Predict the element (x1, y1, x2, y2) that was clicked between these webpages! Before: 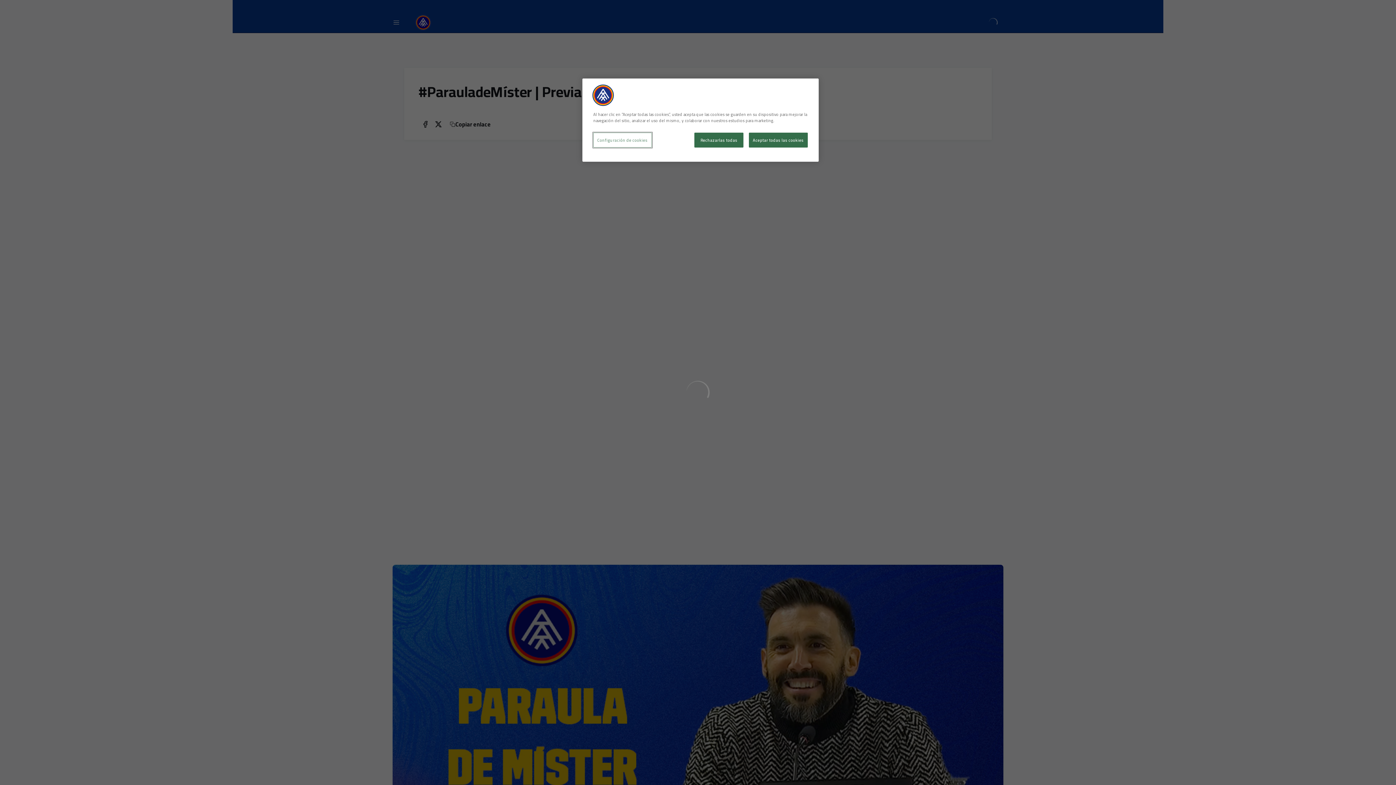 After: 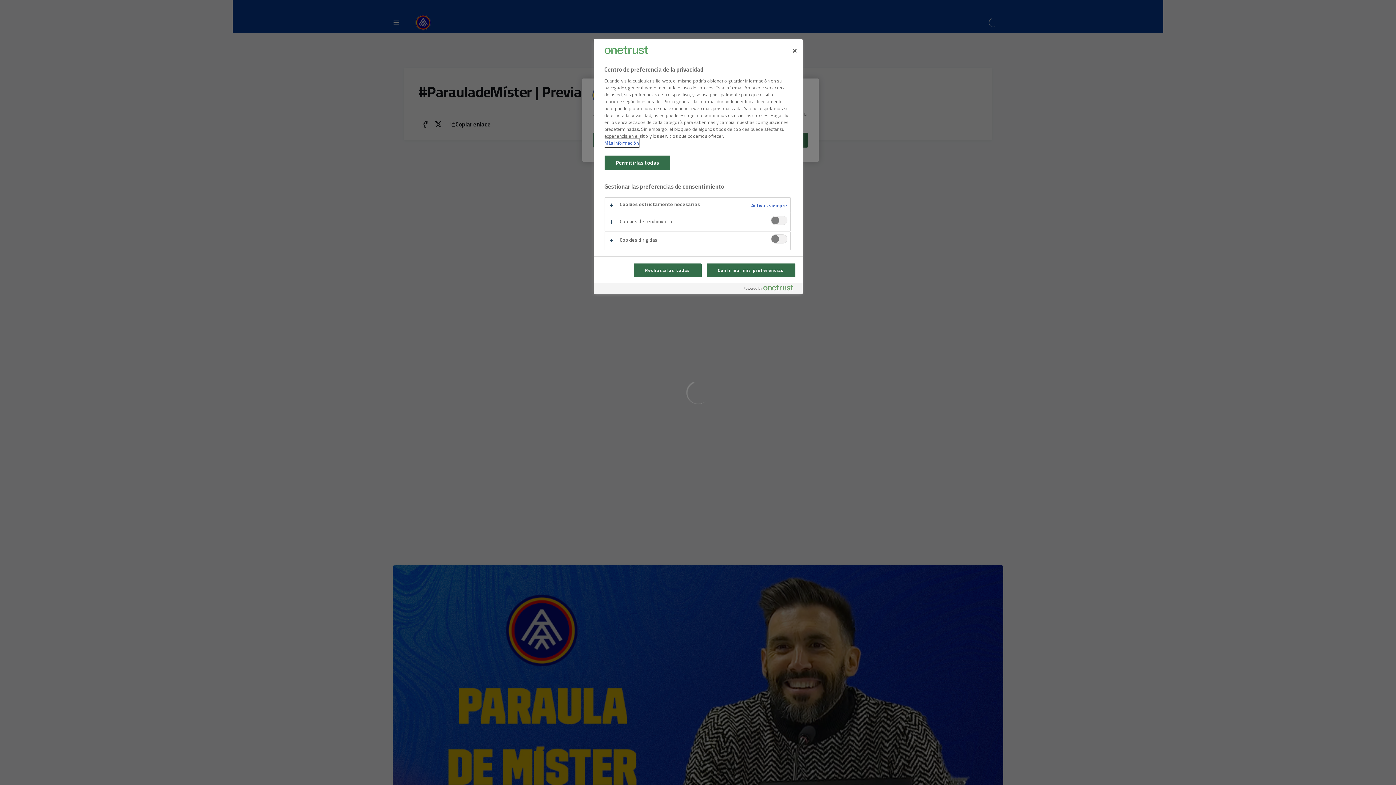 Action: label: Configuración de cookies bbox: (593, 132, 651, 147)